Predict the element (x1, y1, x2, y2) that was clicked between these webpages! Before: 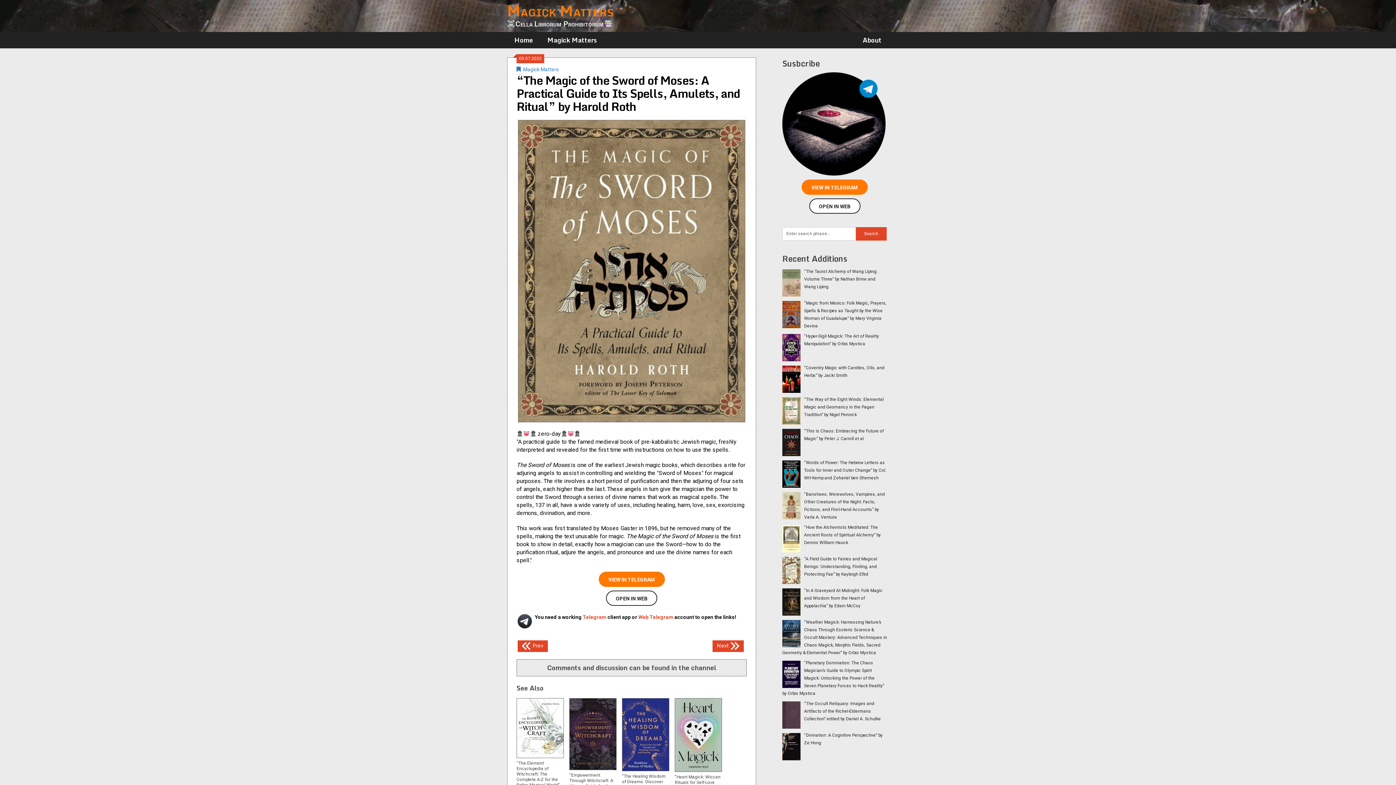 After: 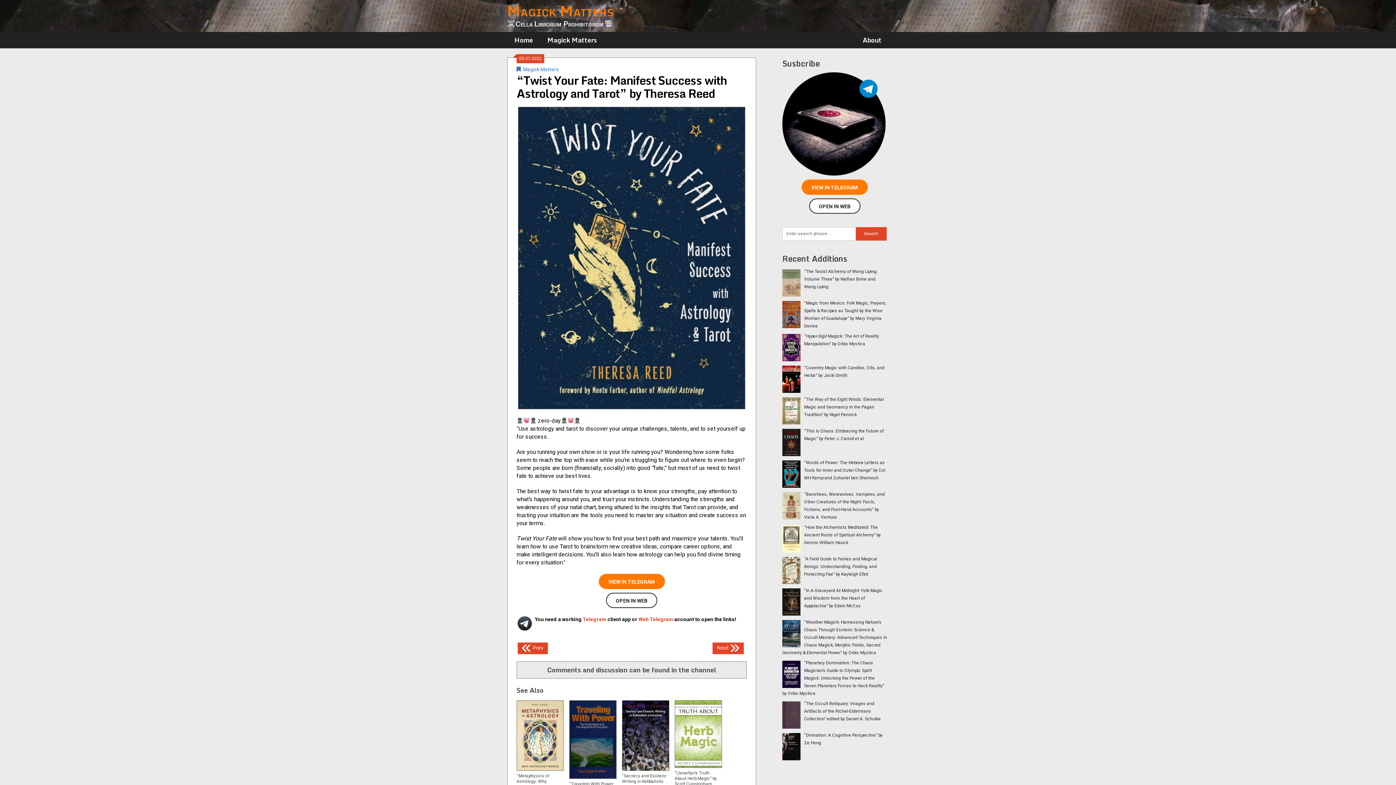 Action: label:  Prev bbox: (517, 640, 548, 652)